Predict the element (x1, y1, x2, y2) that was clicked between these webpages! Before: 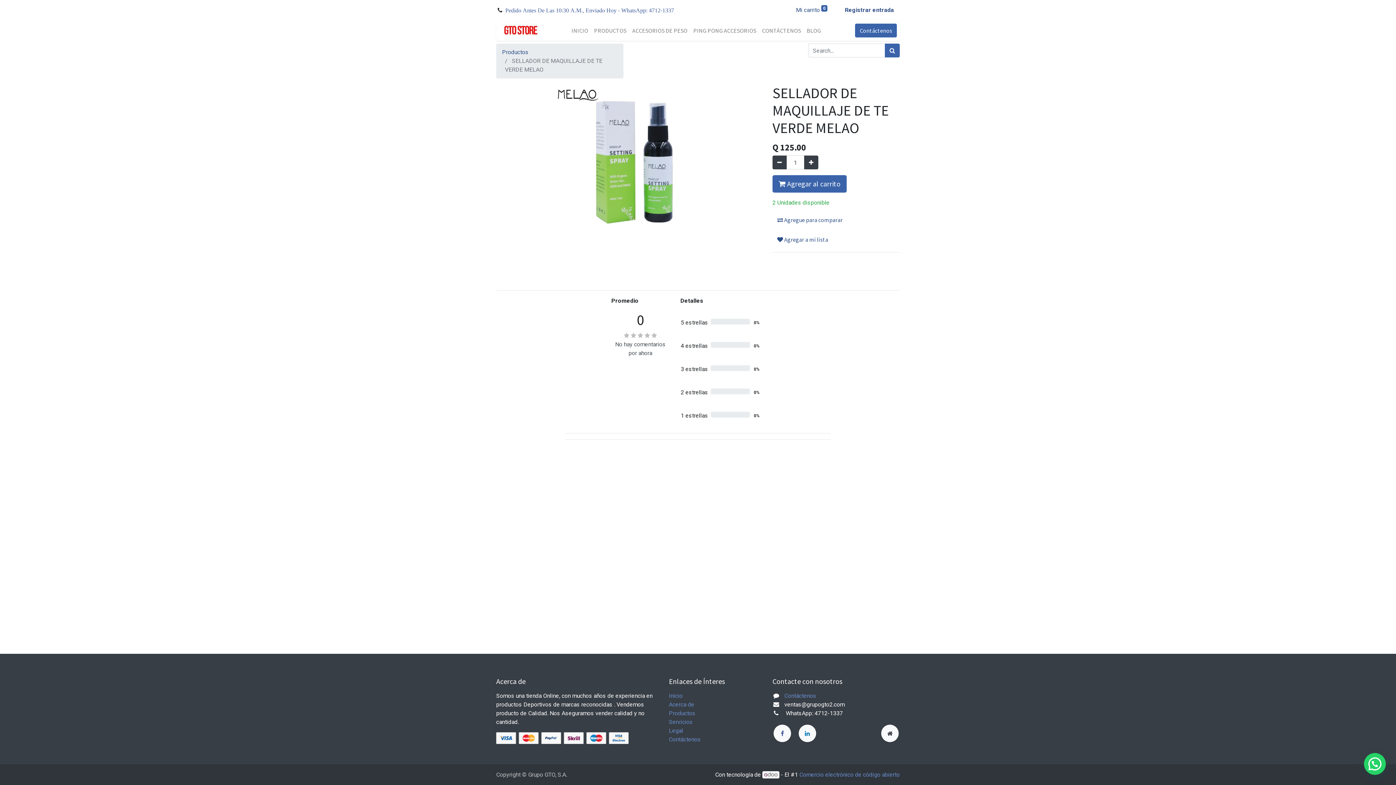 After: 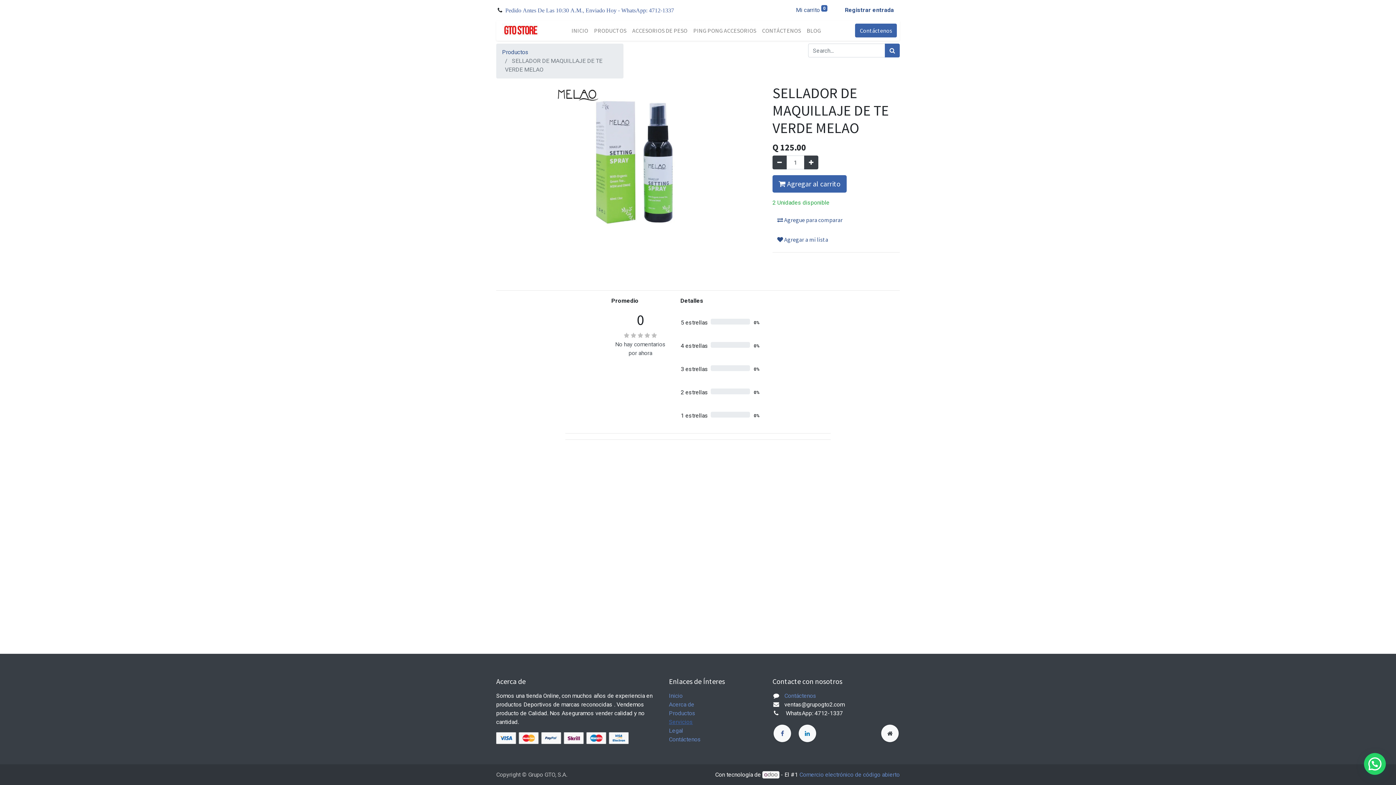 Action: label: Servicios bbox: (669, 718, 693, 725)